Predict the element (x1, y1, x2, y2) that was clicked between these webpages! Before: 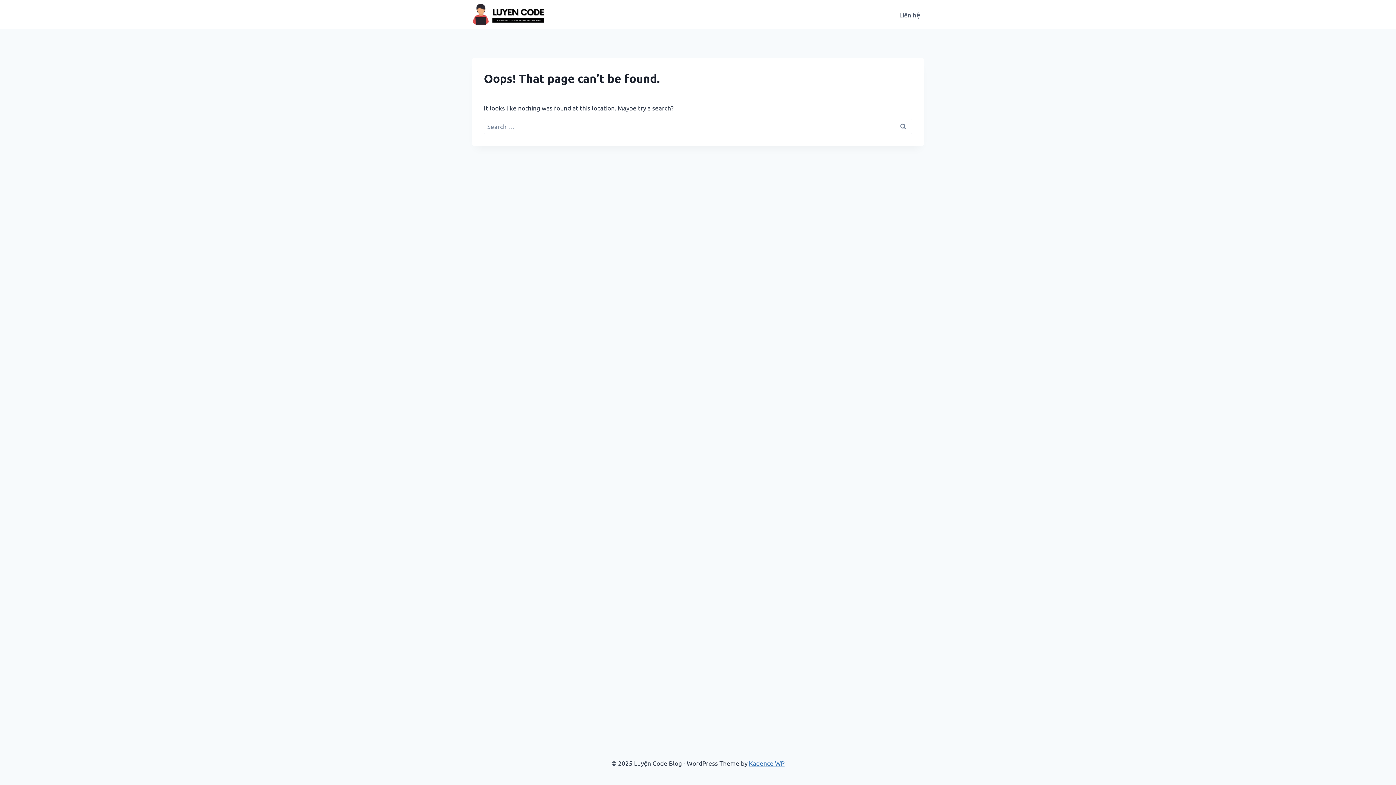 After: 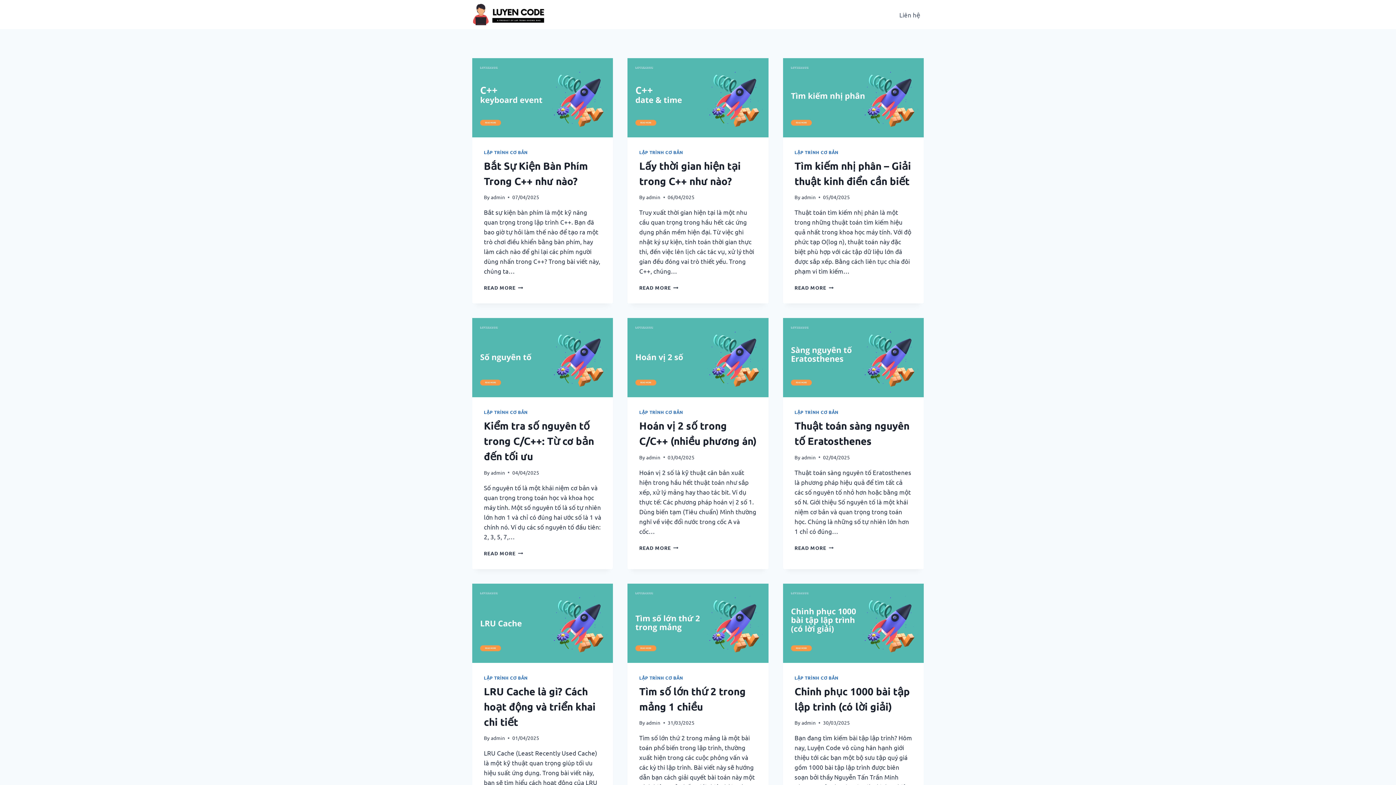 Action: bbox: (472, 3, 545, 25)